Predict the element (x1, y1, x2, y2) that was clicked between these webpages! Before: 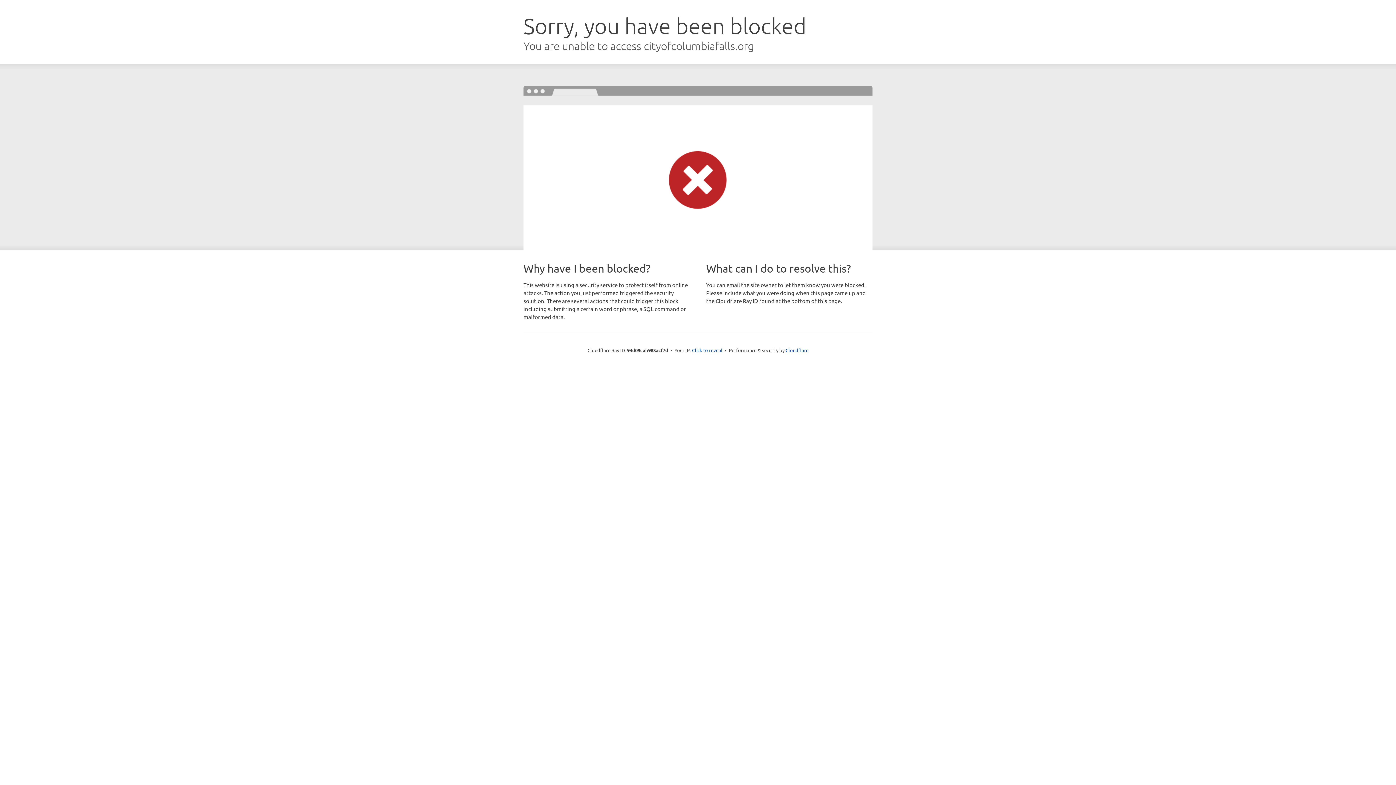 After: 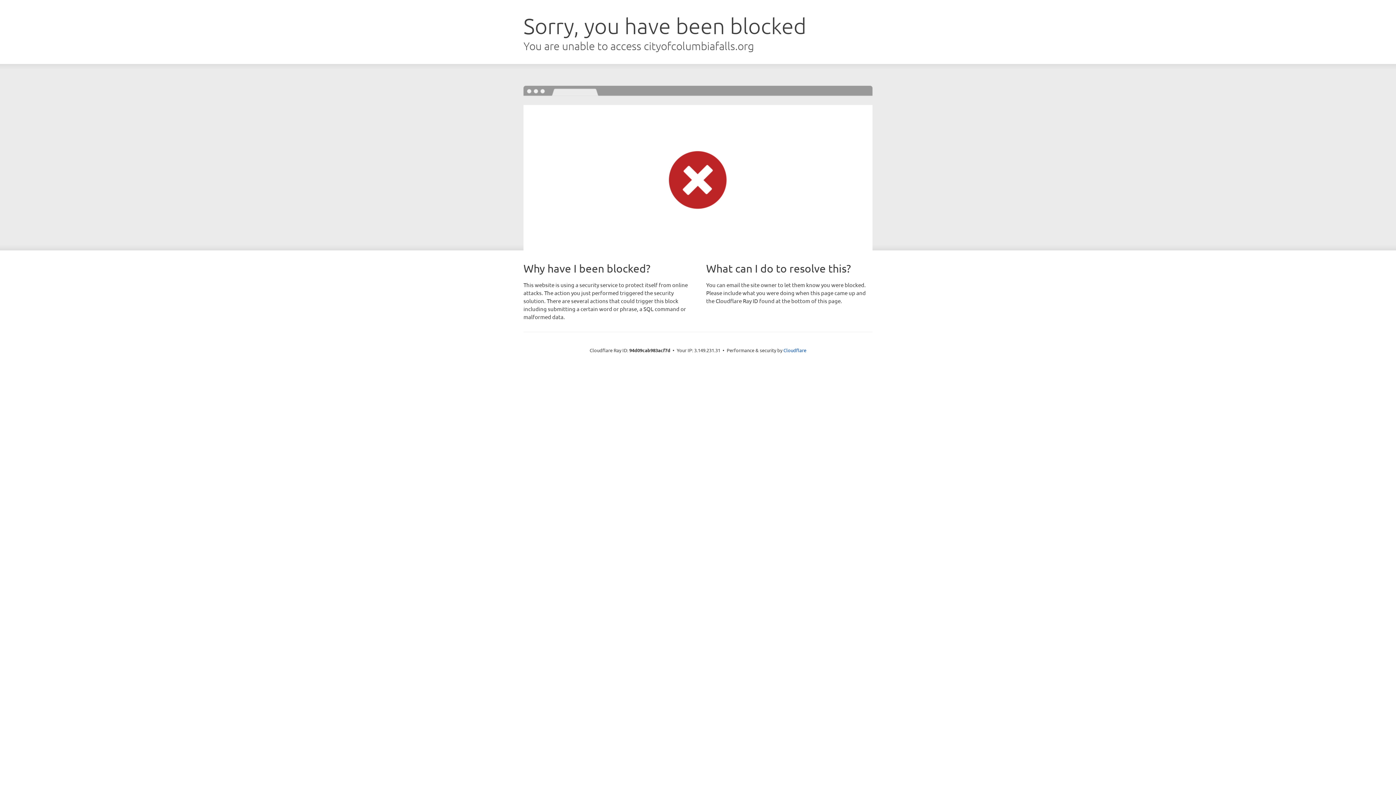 Action: label: Click to reveal bbox: (692, 346, 722, 353)